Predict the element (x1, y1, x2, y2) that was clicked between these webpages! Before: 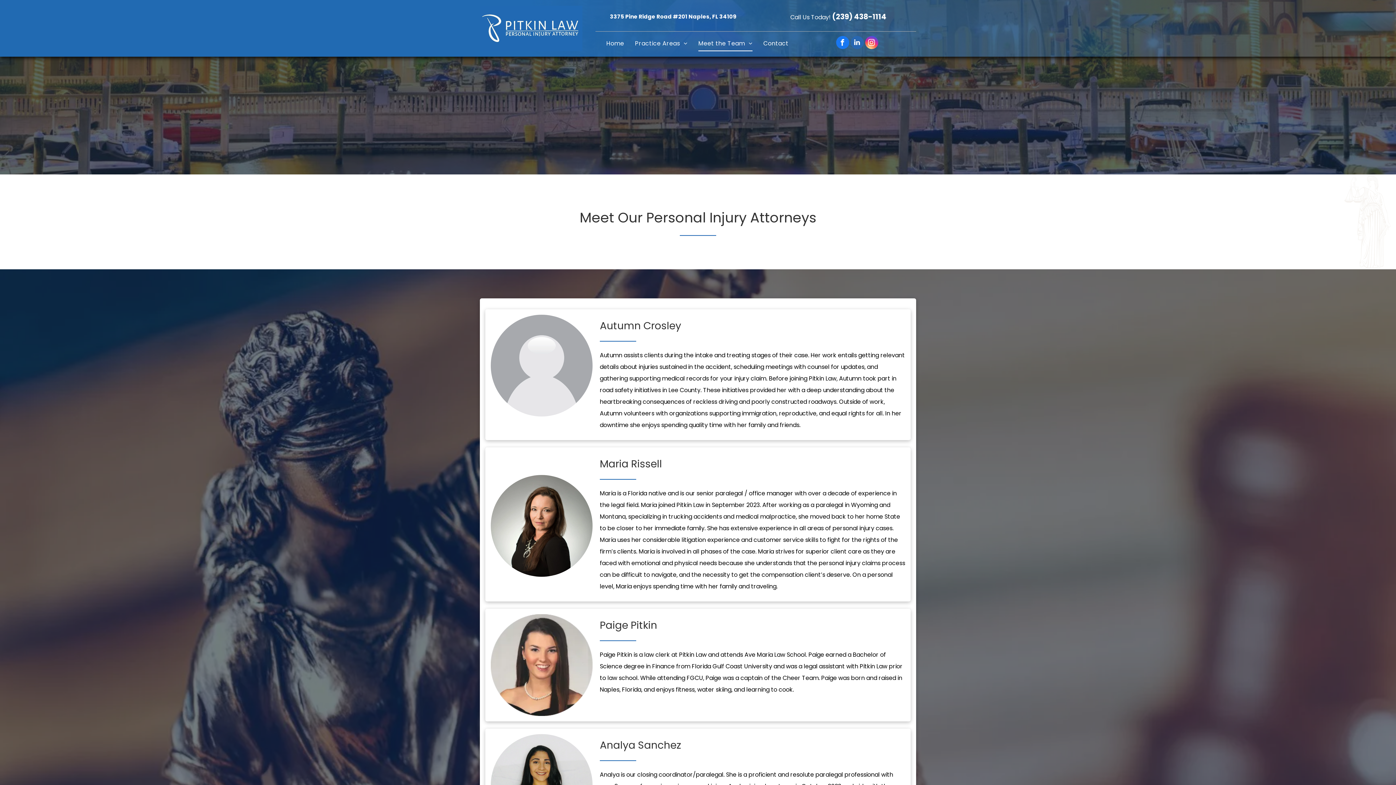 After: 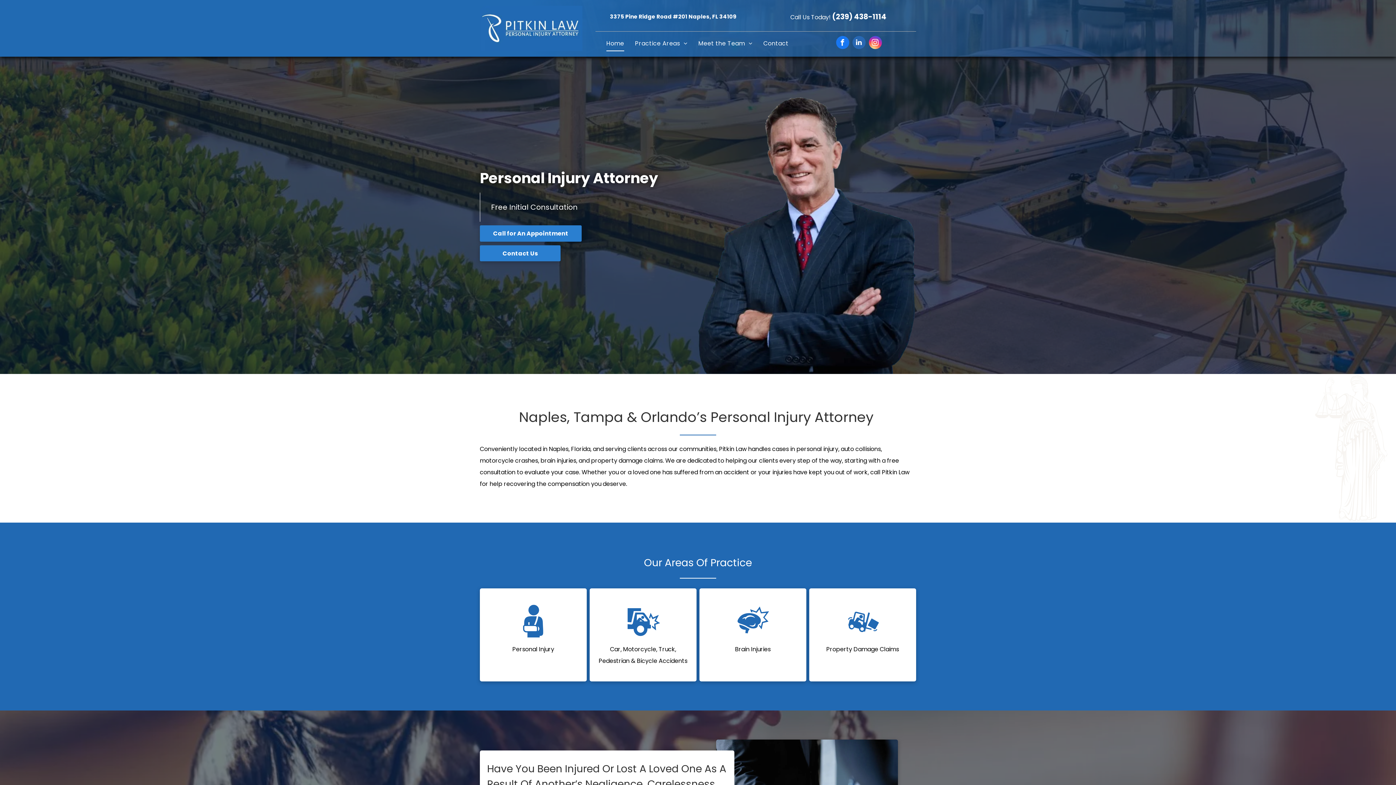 Action: bbox: (480, 7, 582, 15)